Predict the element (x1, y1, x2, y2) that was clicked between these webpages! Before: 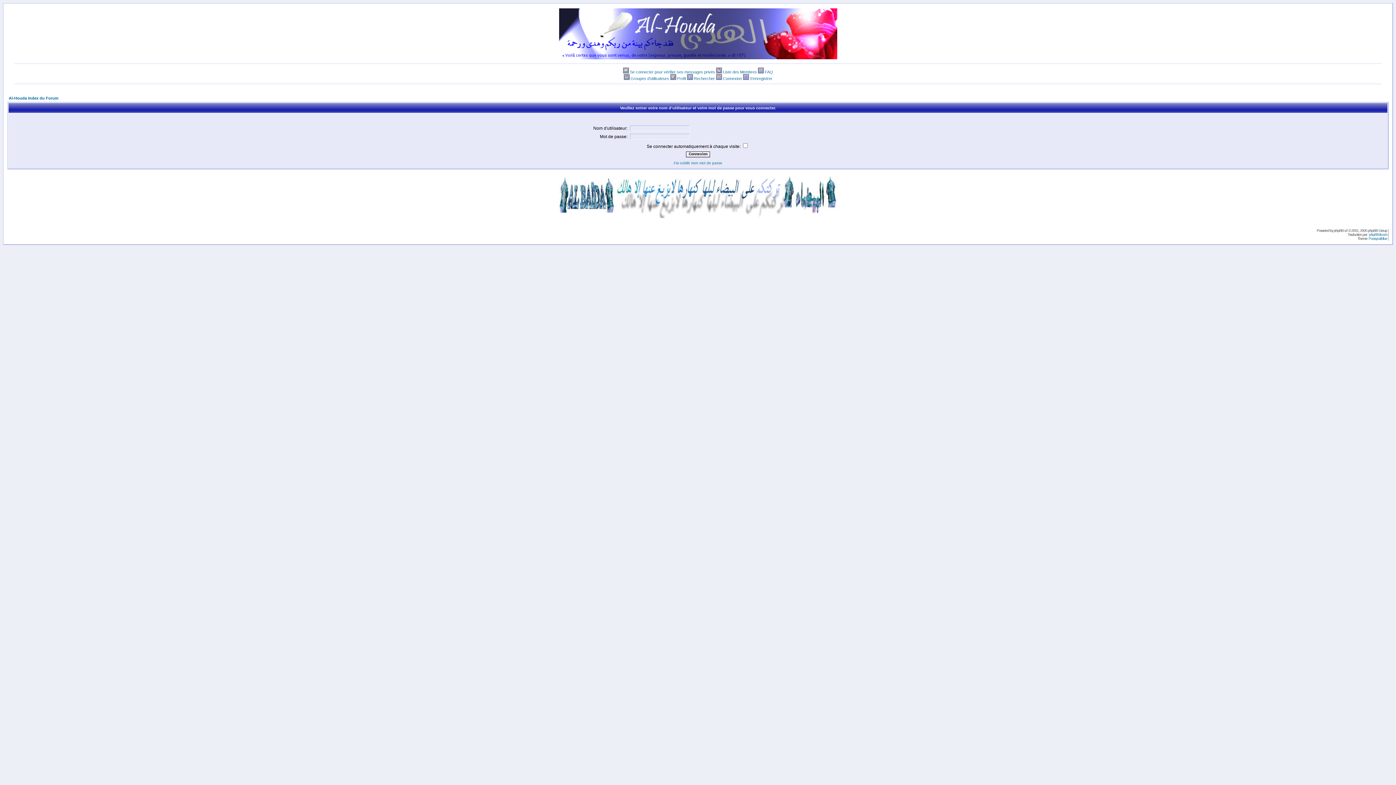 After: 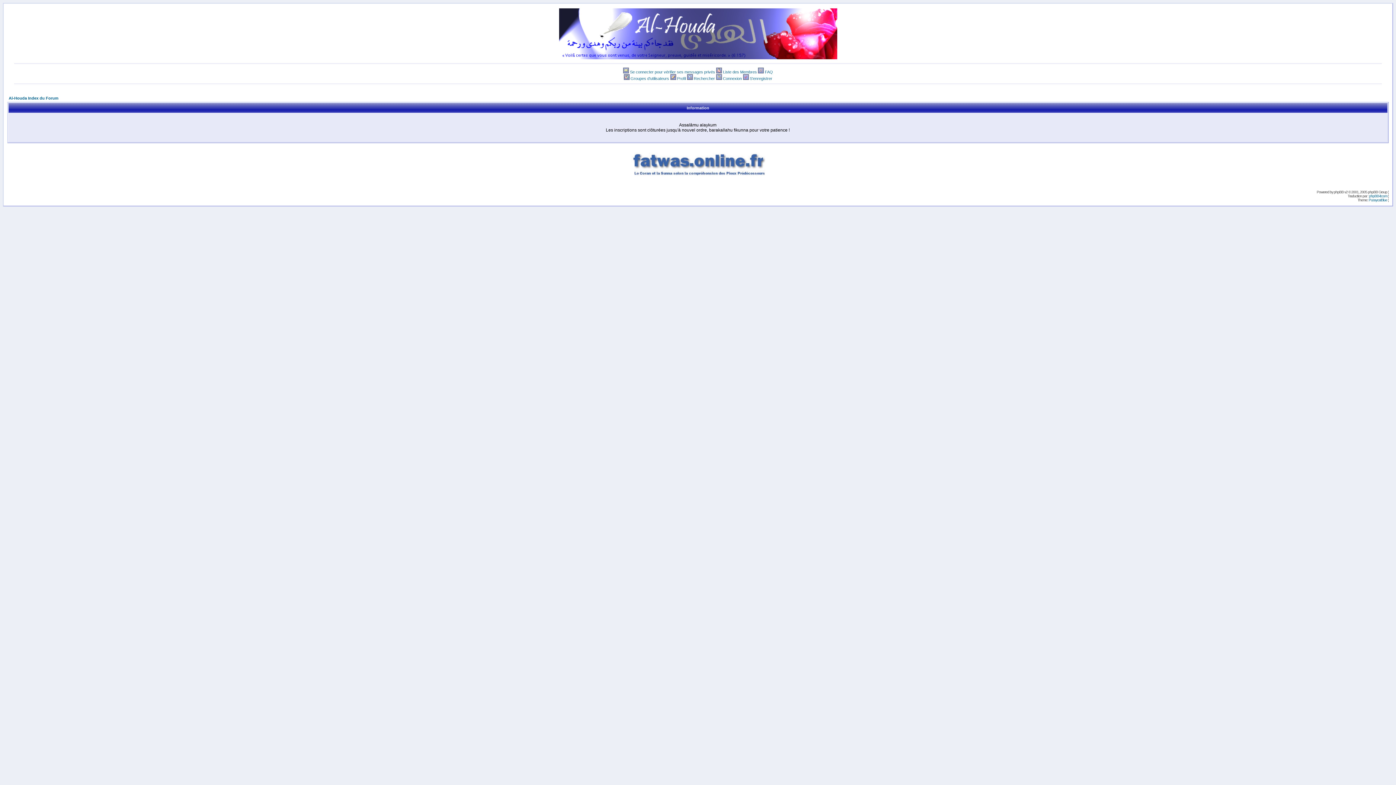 Action: bbox: (743, 76, 748, 80)